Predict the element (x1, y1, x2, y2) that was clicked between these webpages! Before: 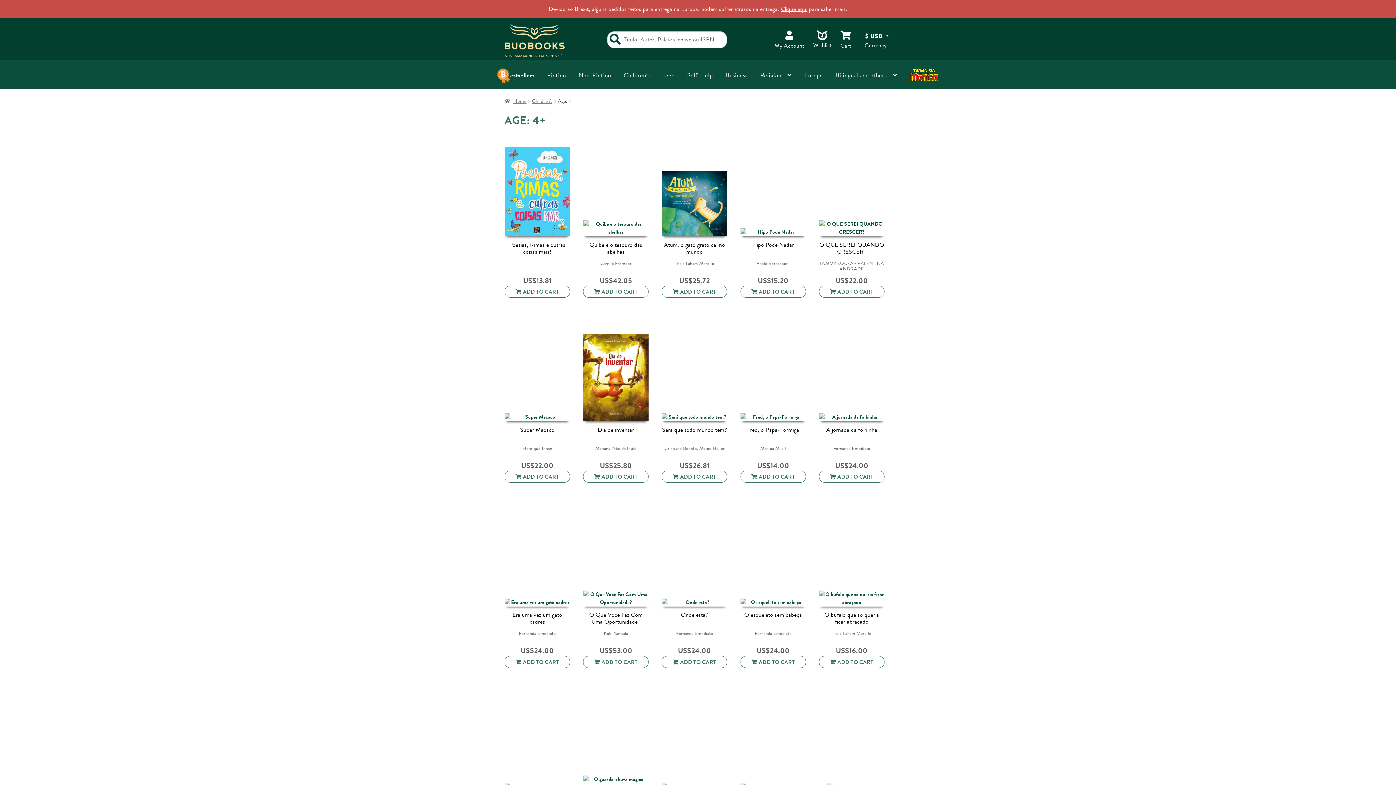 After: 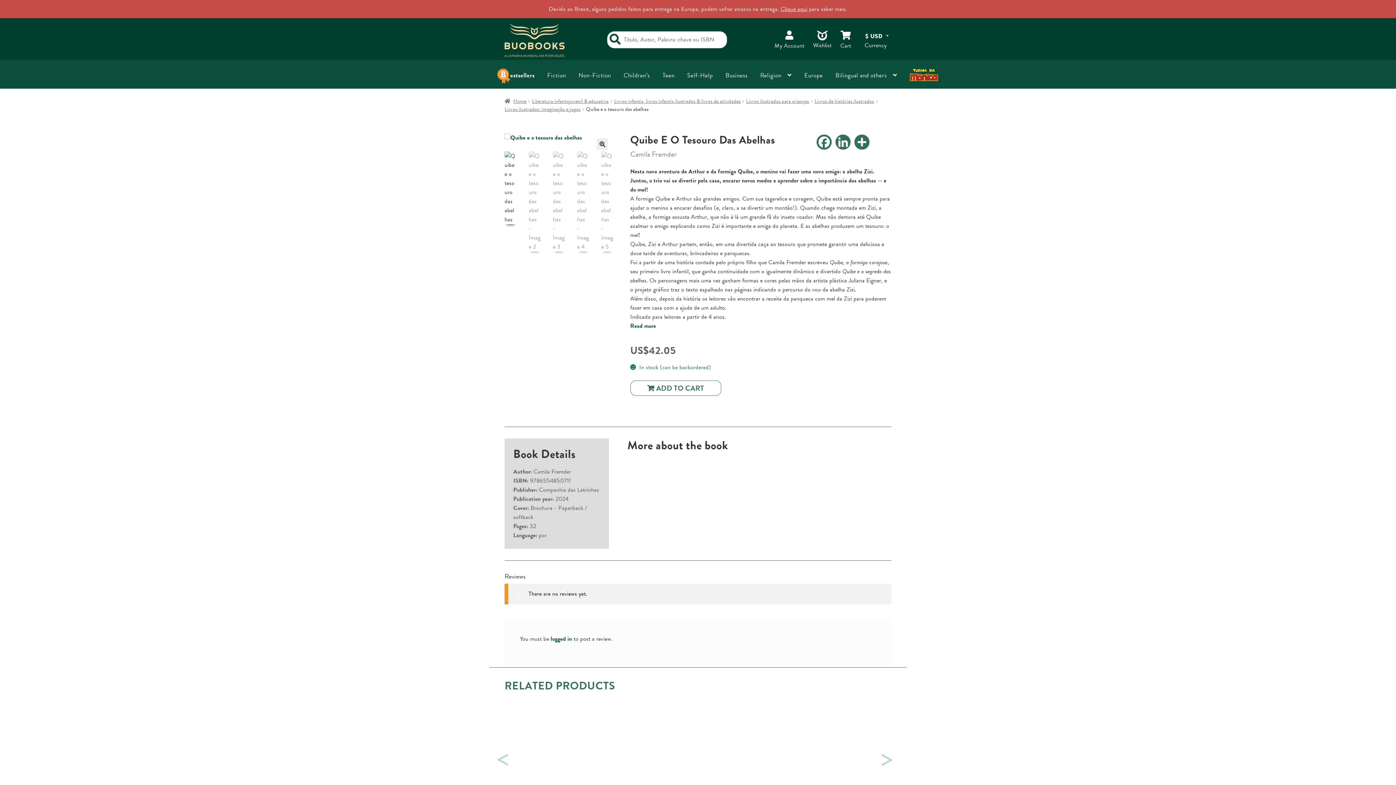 Action: bbox: (583, 241, 648, 255) label: Quibe e o tesouro das abelhas